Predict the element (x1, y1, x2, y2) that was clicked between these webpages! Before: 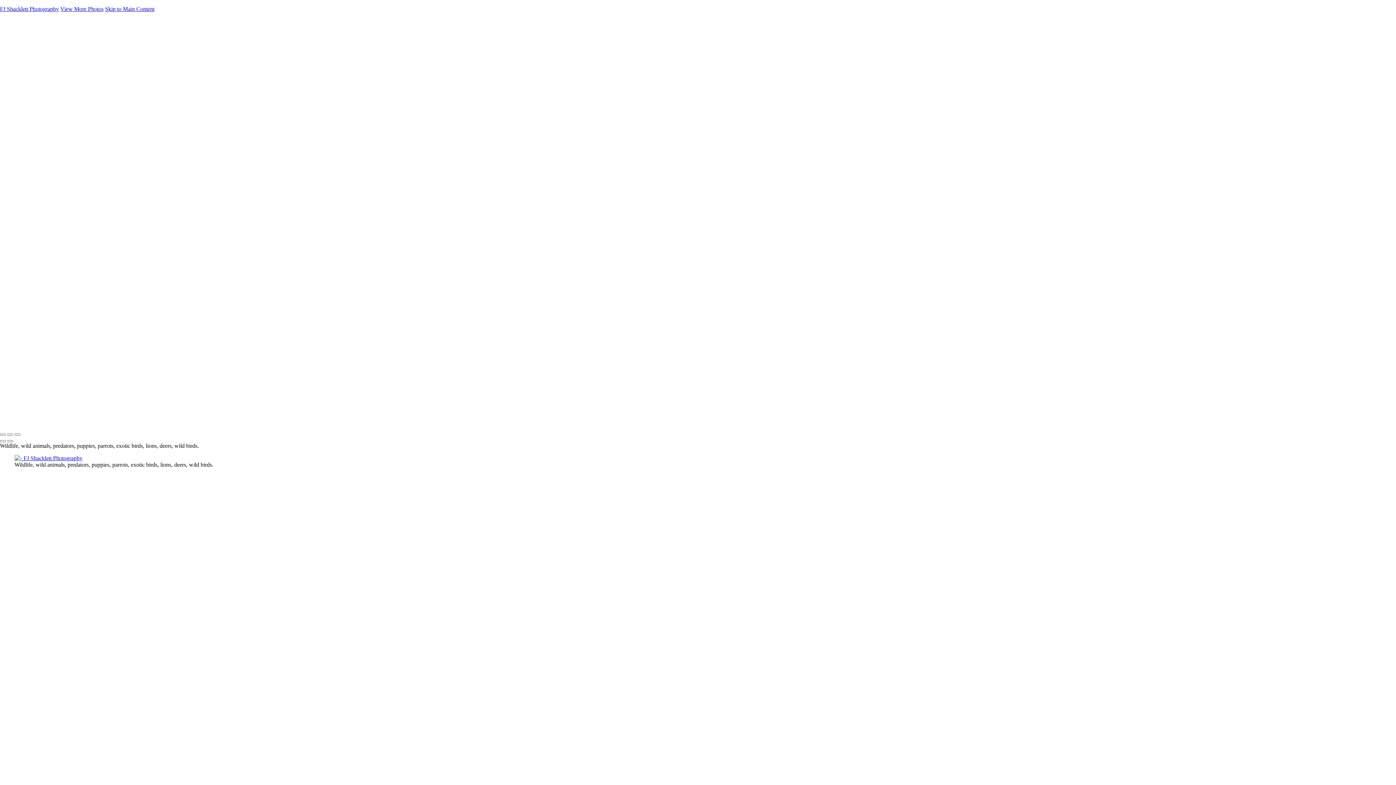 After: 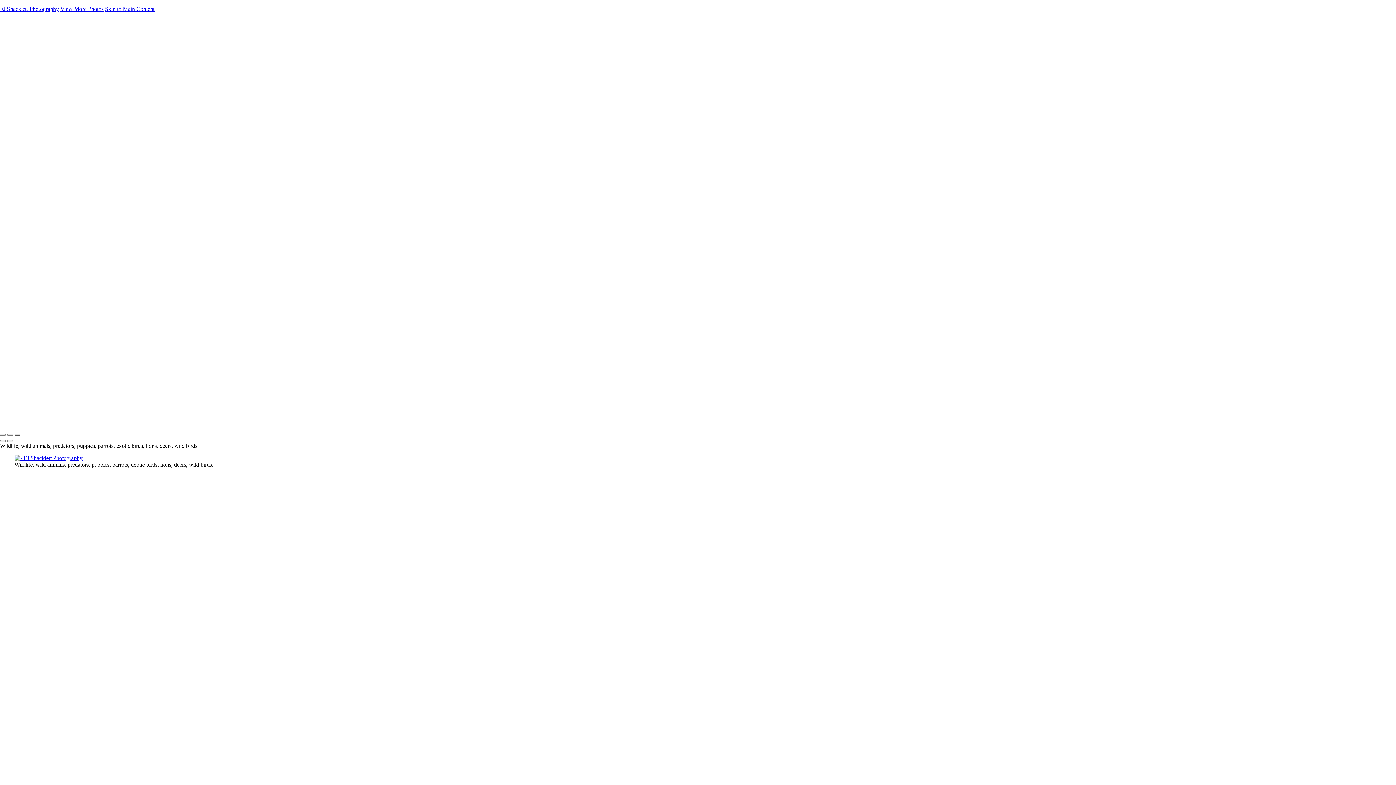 Action: bbox: (14, 433, 20, 436)